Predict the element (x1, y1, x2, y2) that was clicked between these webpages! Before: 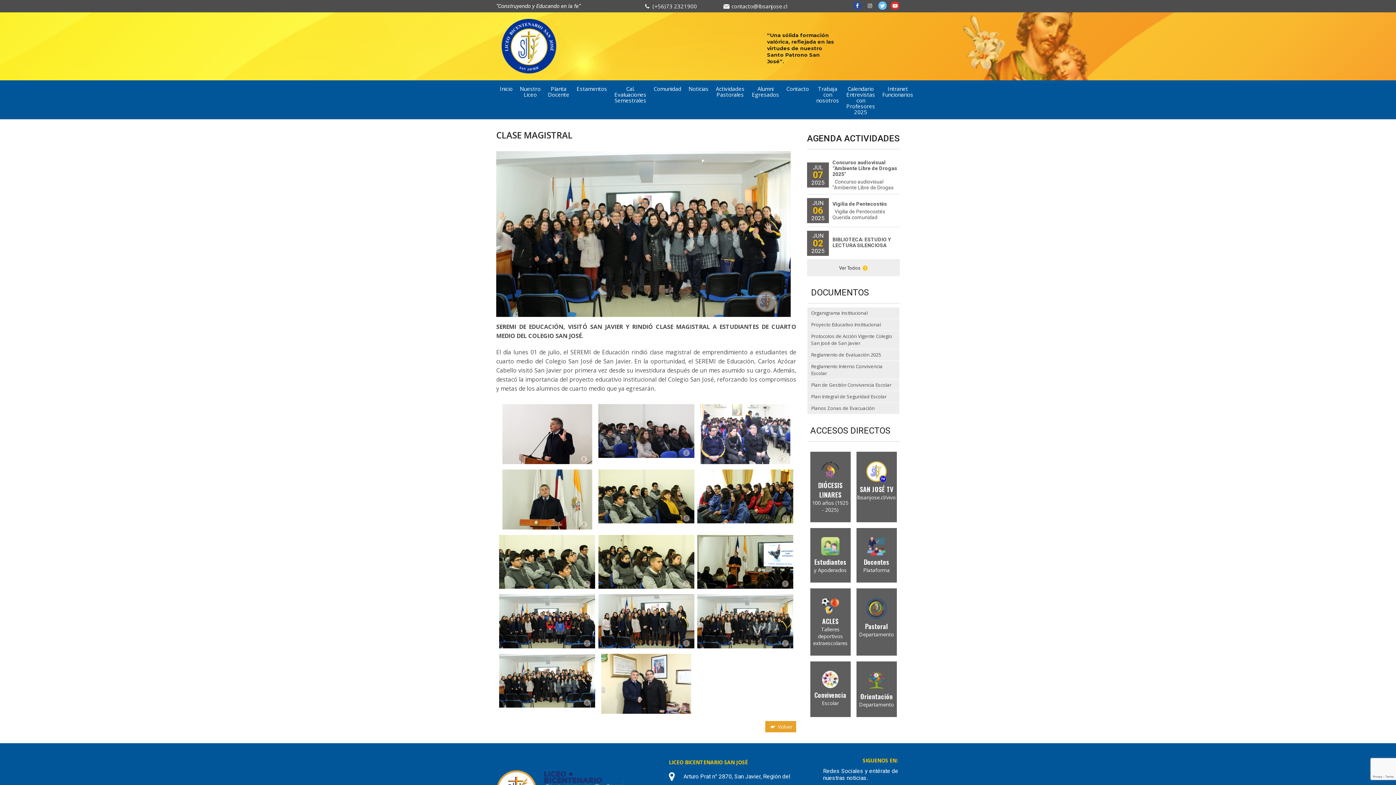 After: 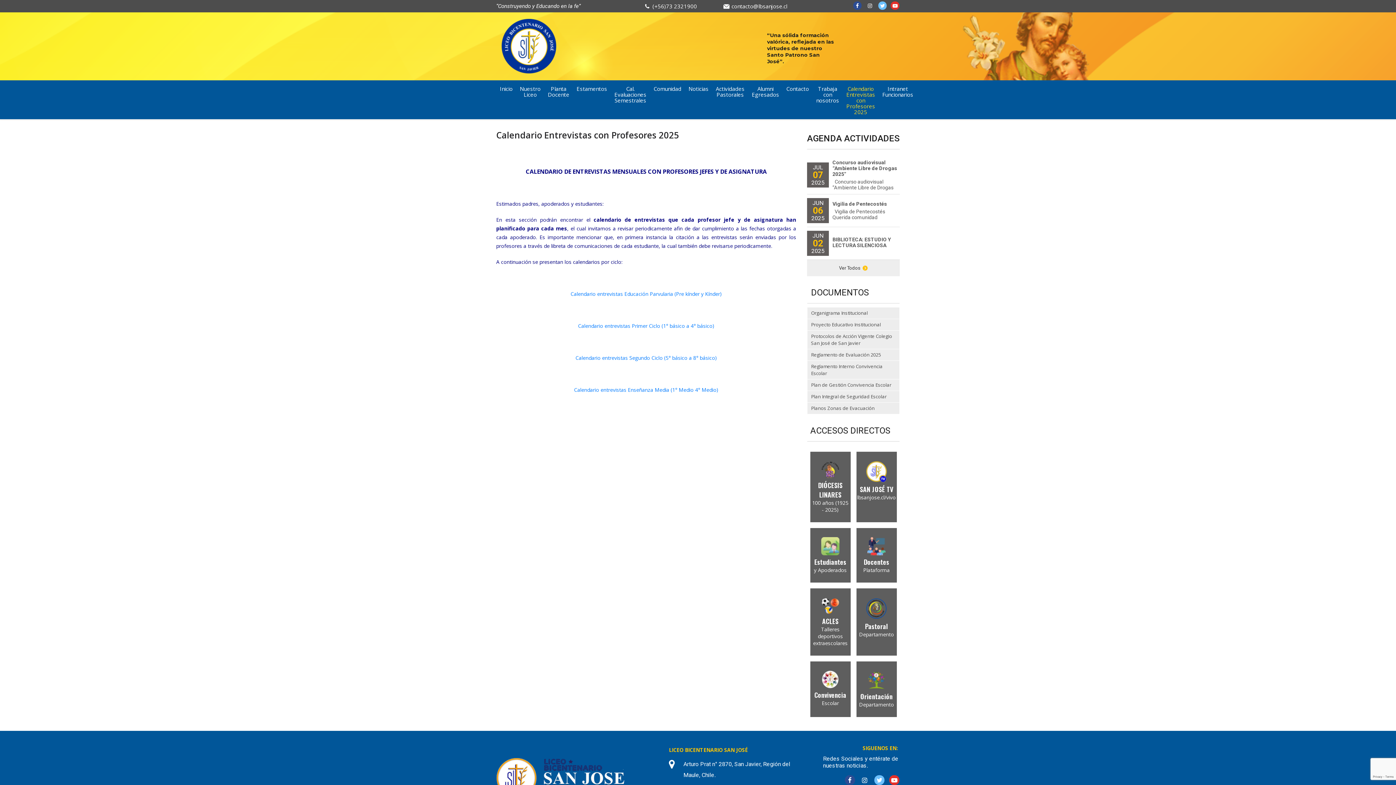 Action: bbox: (842, 80, 878, 119) label: Calendario Entrevistas con Profesores 2025